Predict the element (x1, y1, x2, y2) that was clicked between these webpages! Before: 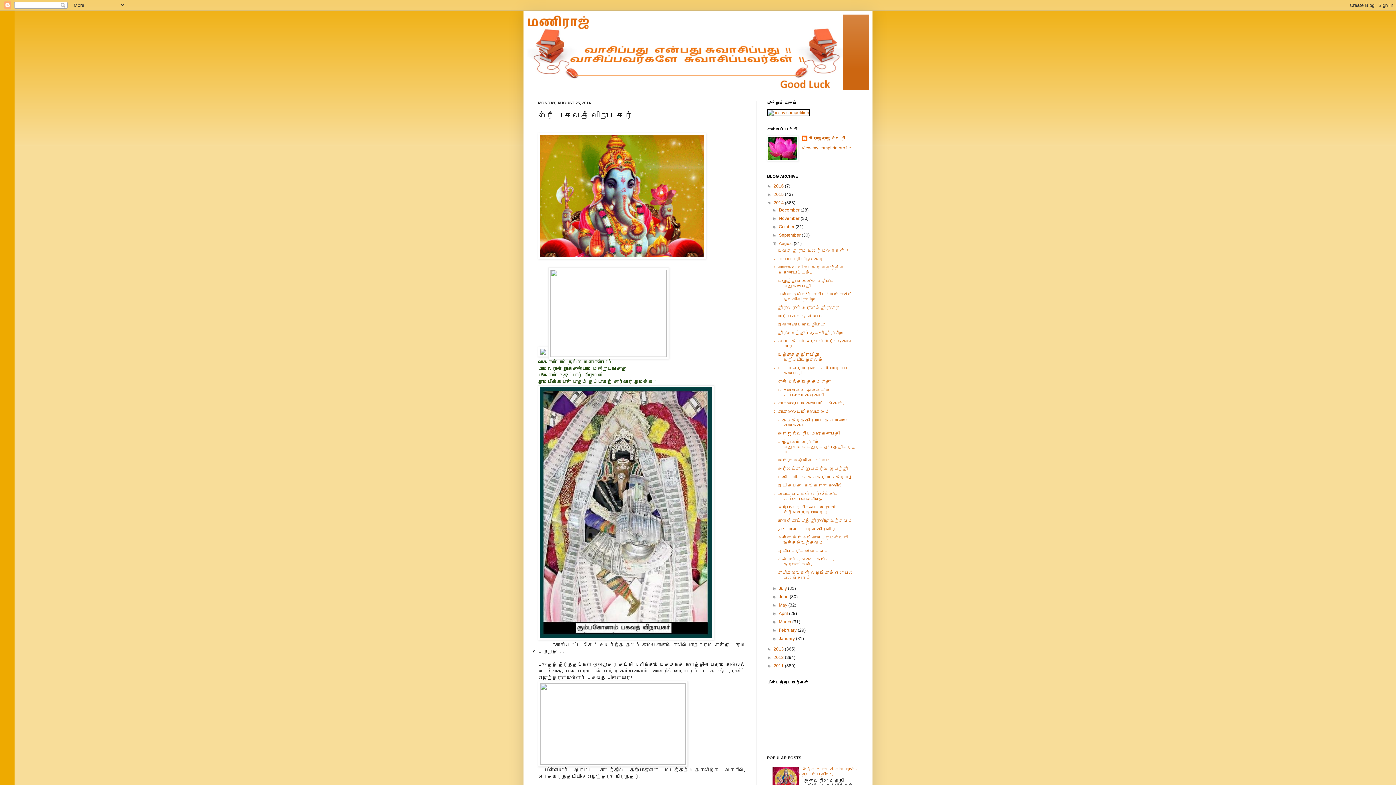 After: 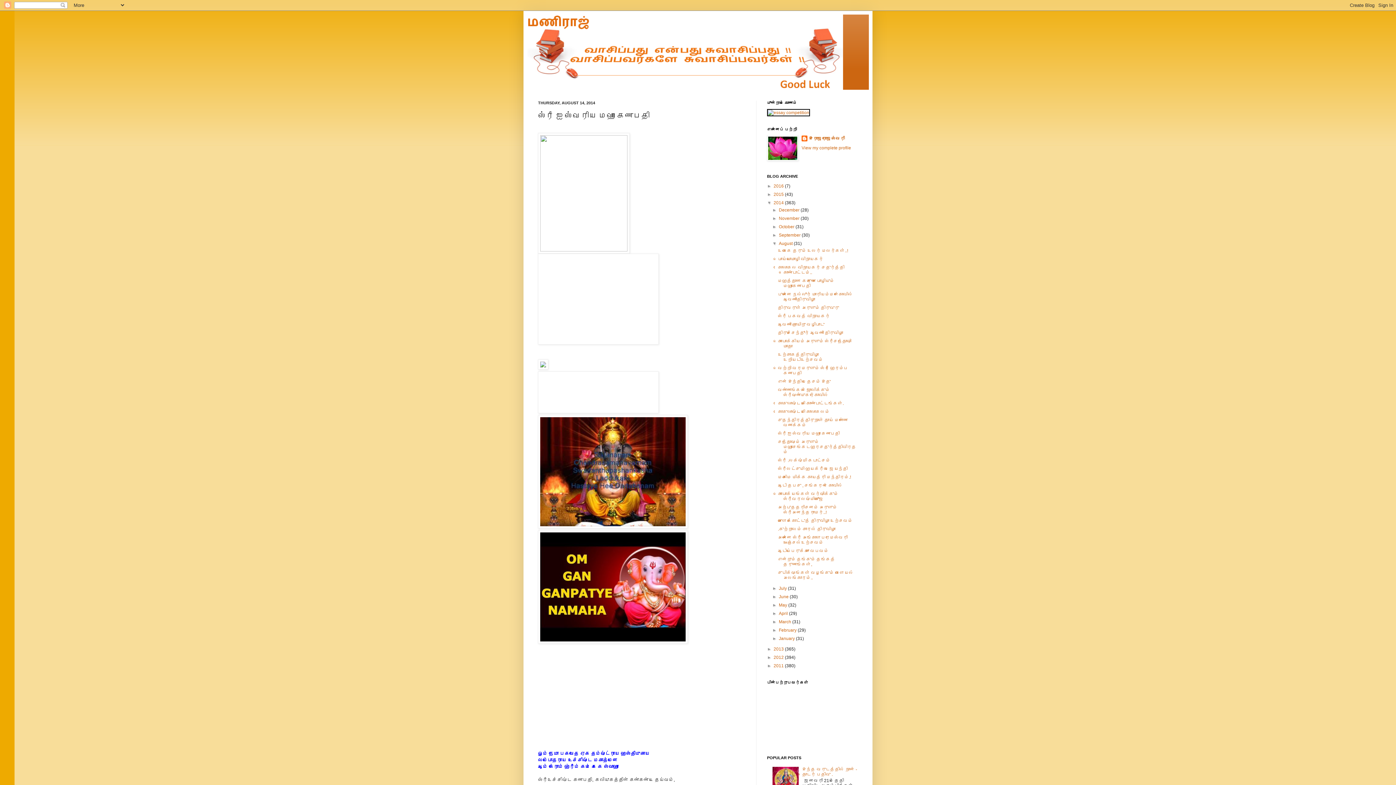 Action: label: ஸ்ரீ ஐஸ்வரிய மஹா கணபதி bbox: (778, 431, 839, 436)